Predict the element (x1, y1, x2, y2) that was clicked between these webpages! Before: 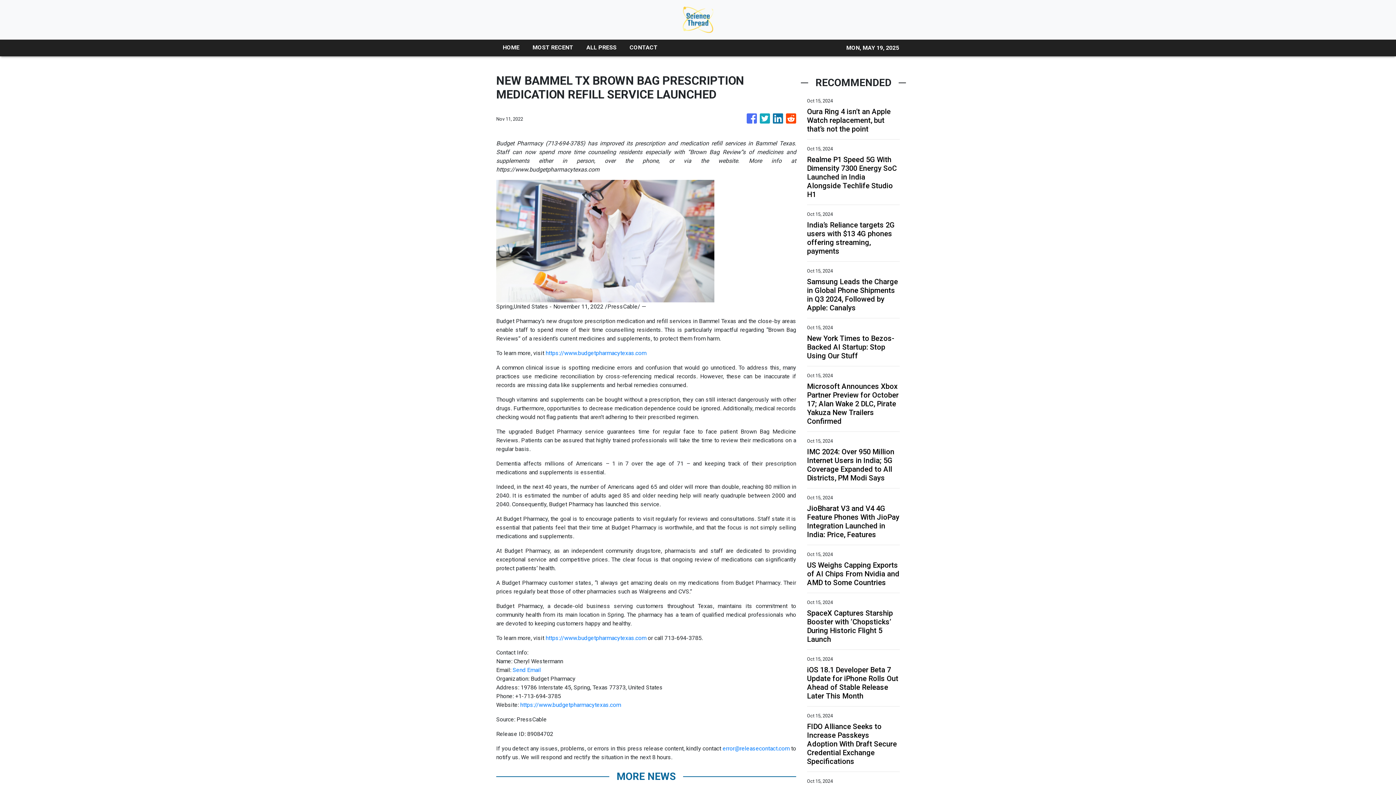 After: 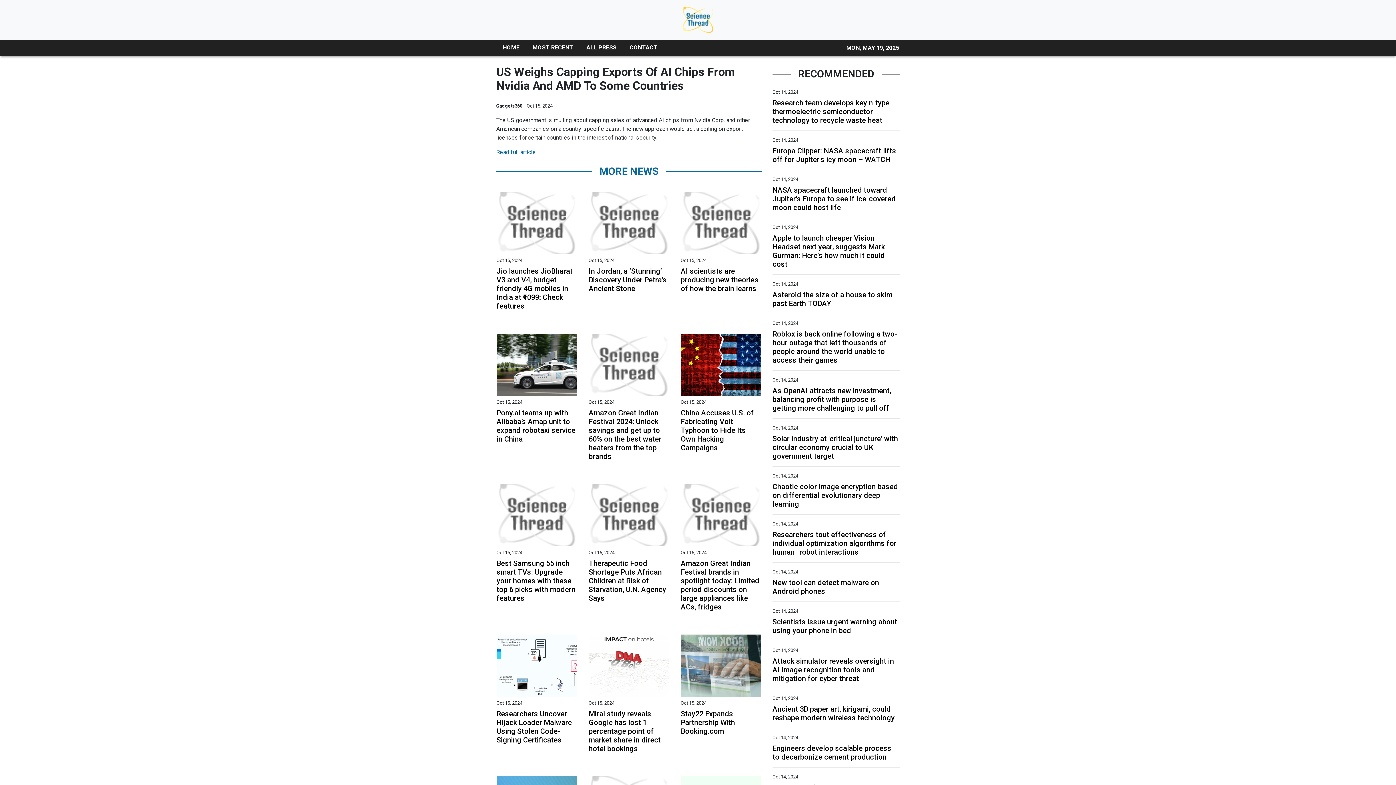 Action: bbox: (807, 561, 900, 587) label: US Weighs Capping Exports of AI Chips From Nvidia and AMD to Some Countries